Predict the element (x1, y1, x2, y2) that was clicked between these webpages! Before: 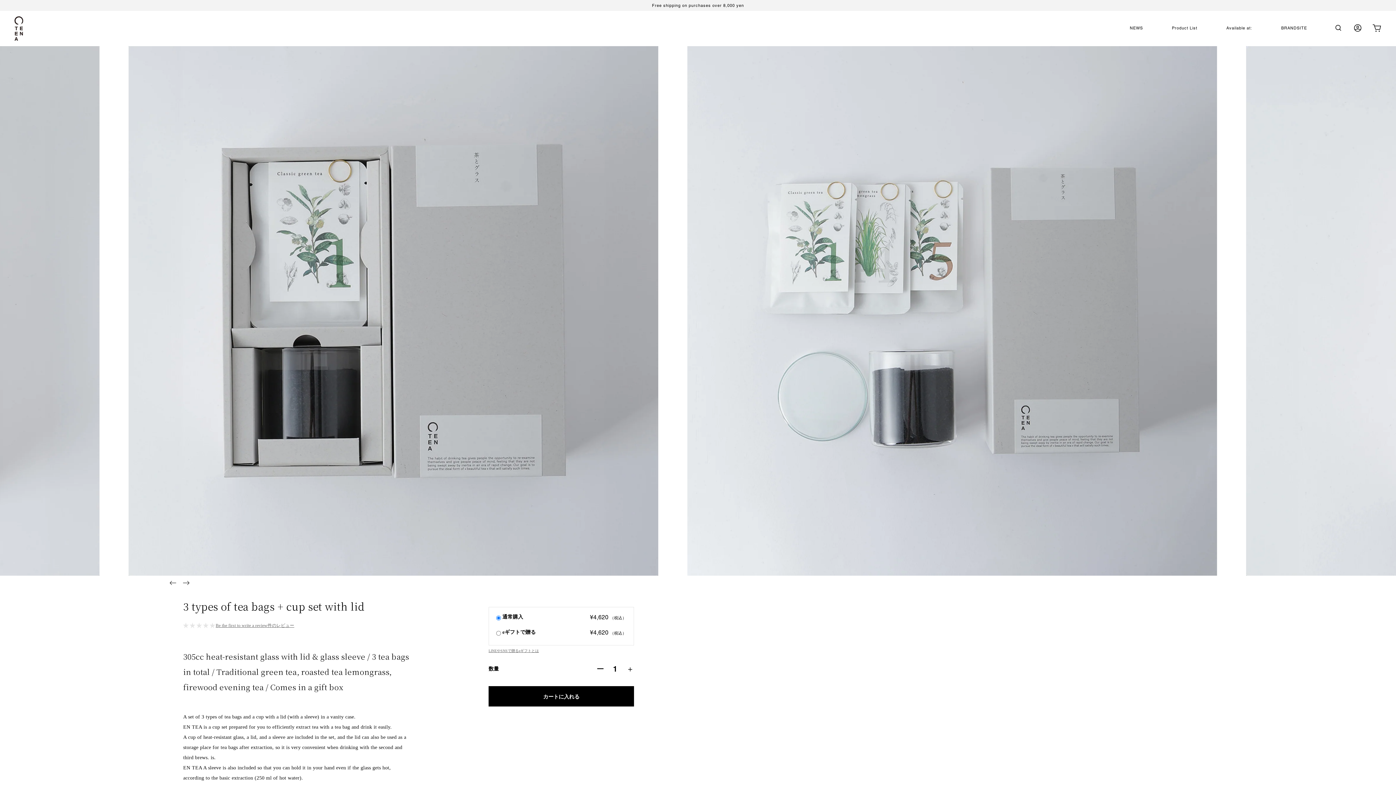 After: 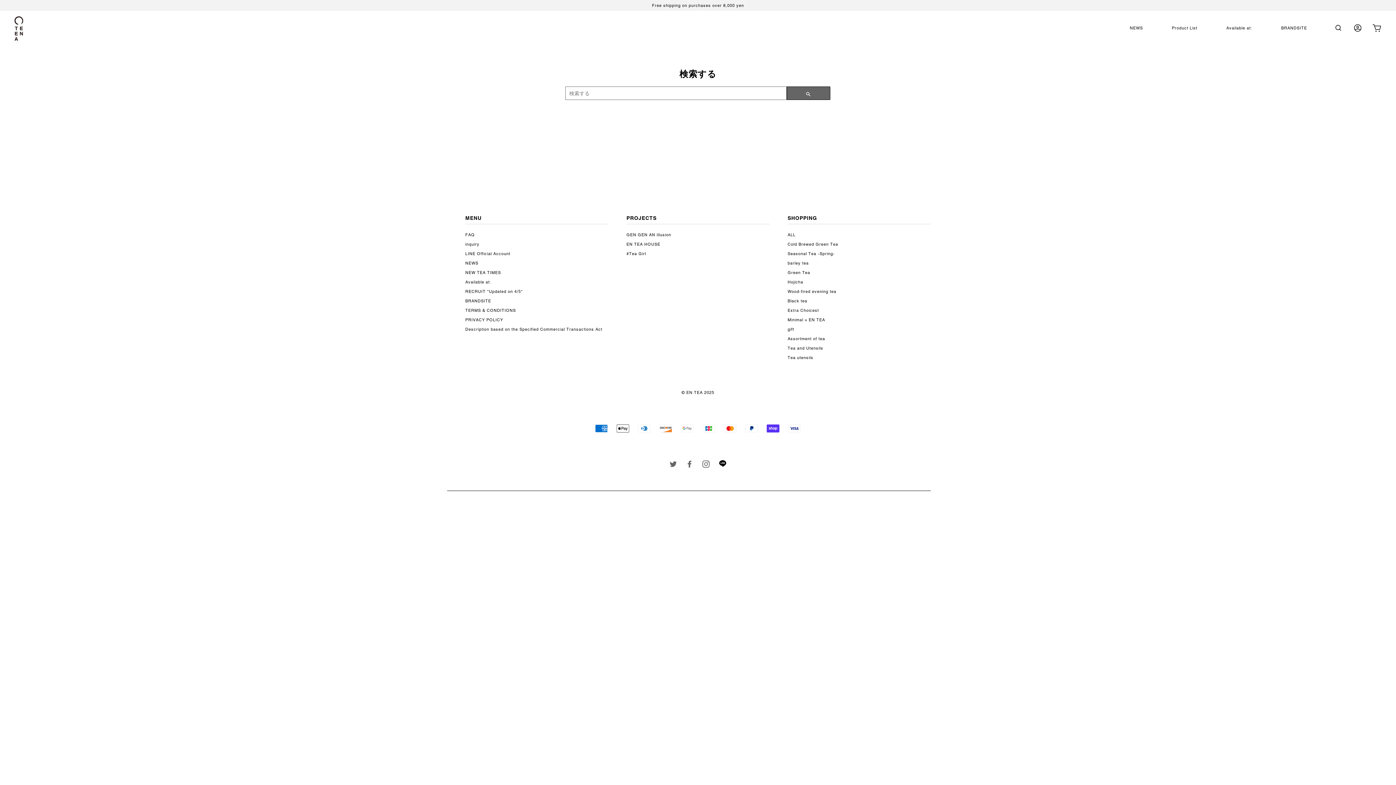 Action: bbox: (1334, 28, 1343, 33)